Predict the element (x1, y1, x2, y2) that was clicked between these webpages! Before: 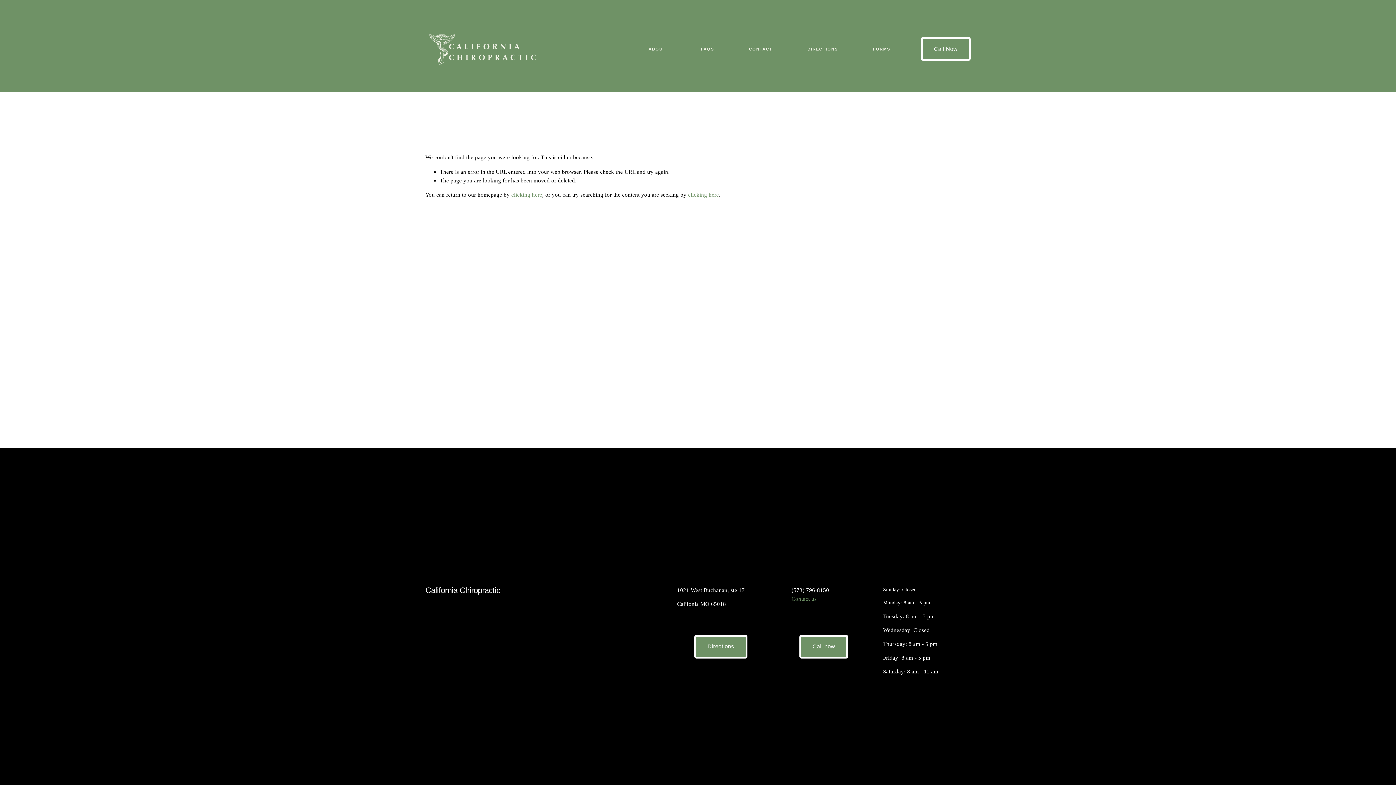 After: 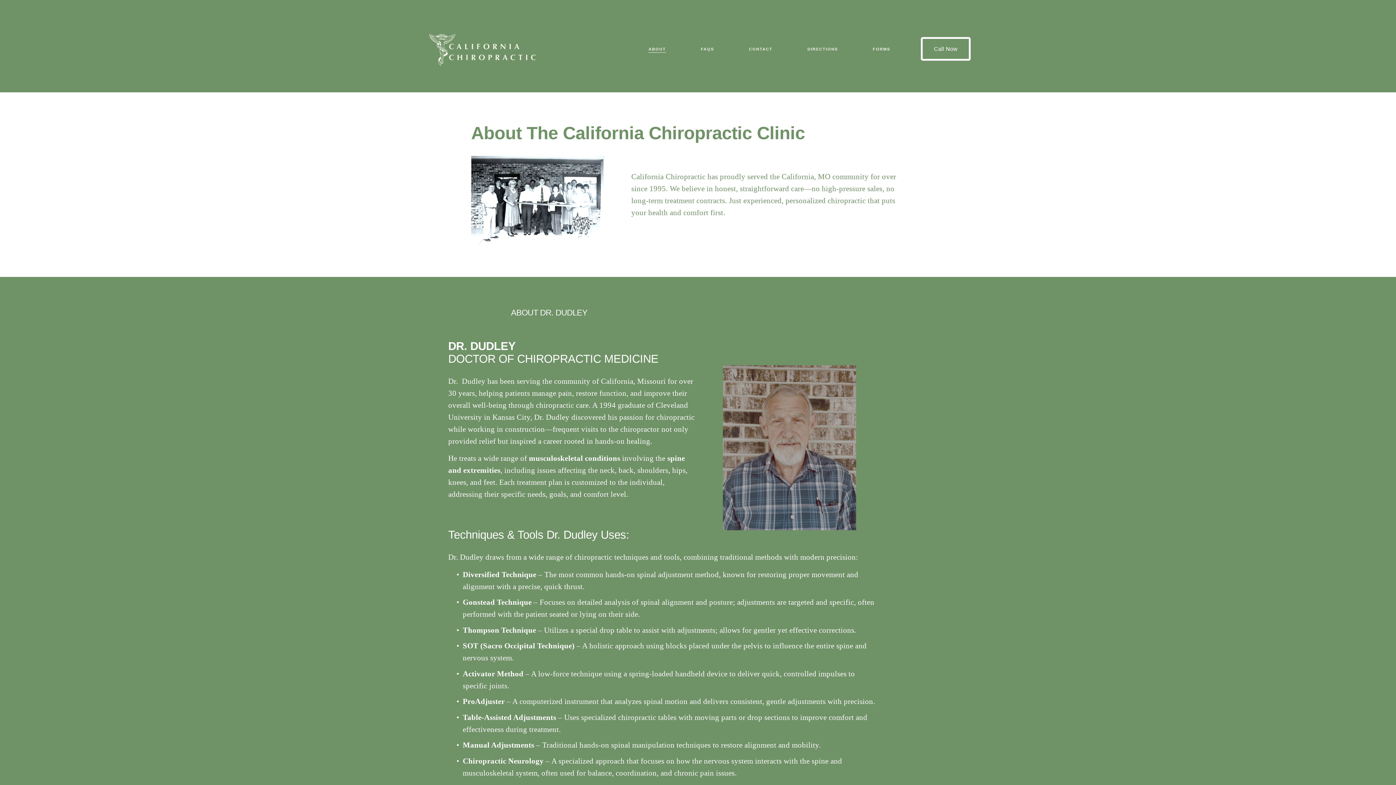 Action: bbox: (648, 44, 666, 53) label: ABOUT